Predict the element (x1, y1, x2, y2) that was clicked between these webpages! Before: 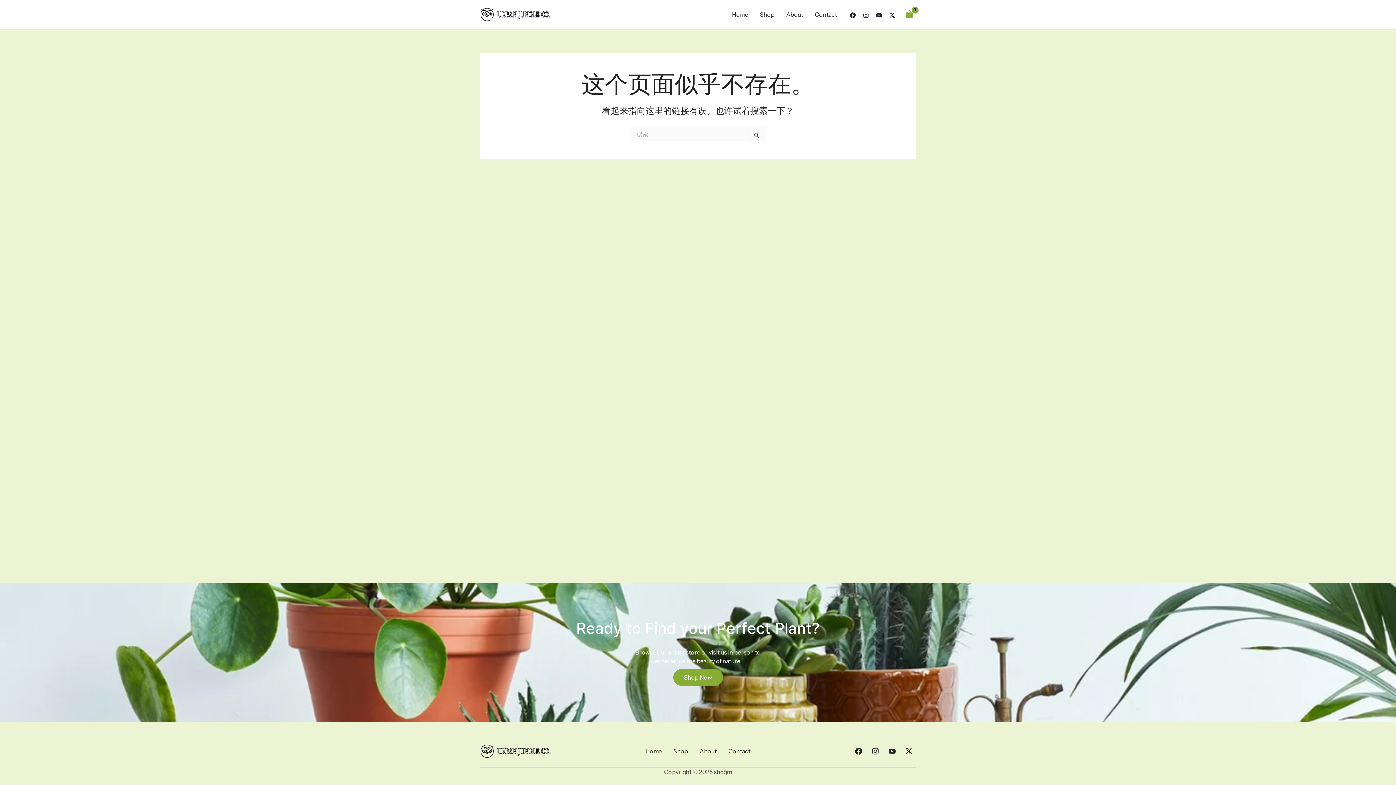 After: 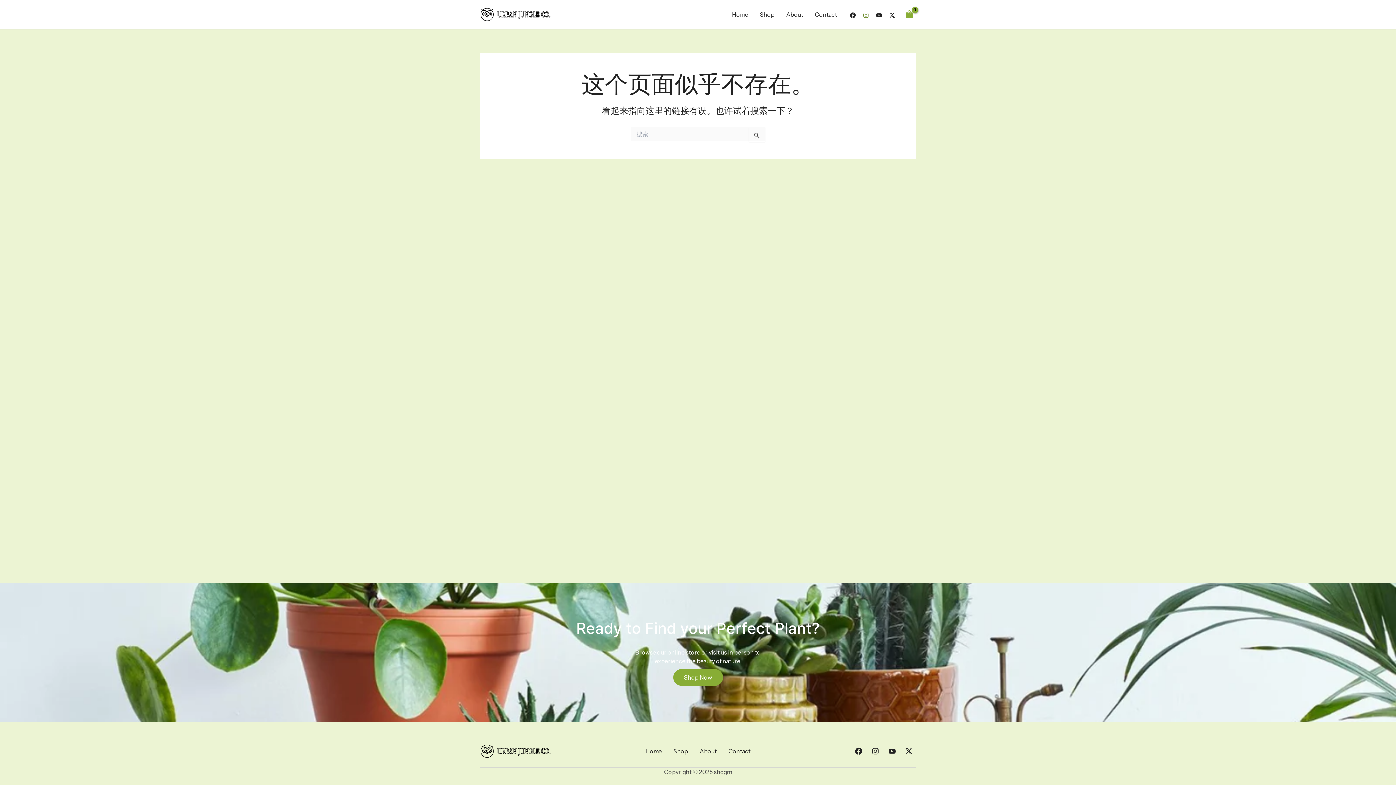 Action: bbox: (863, 12, 869, 18) label: Instagram